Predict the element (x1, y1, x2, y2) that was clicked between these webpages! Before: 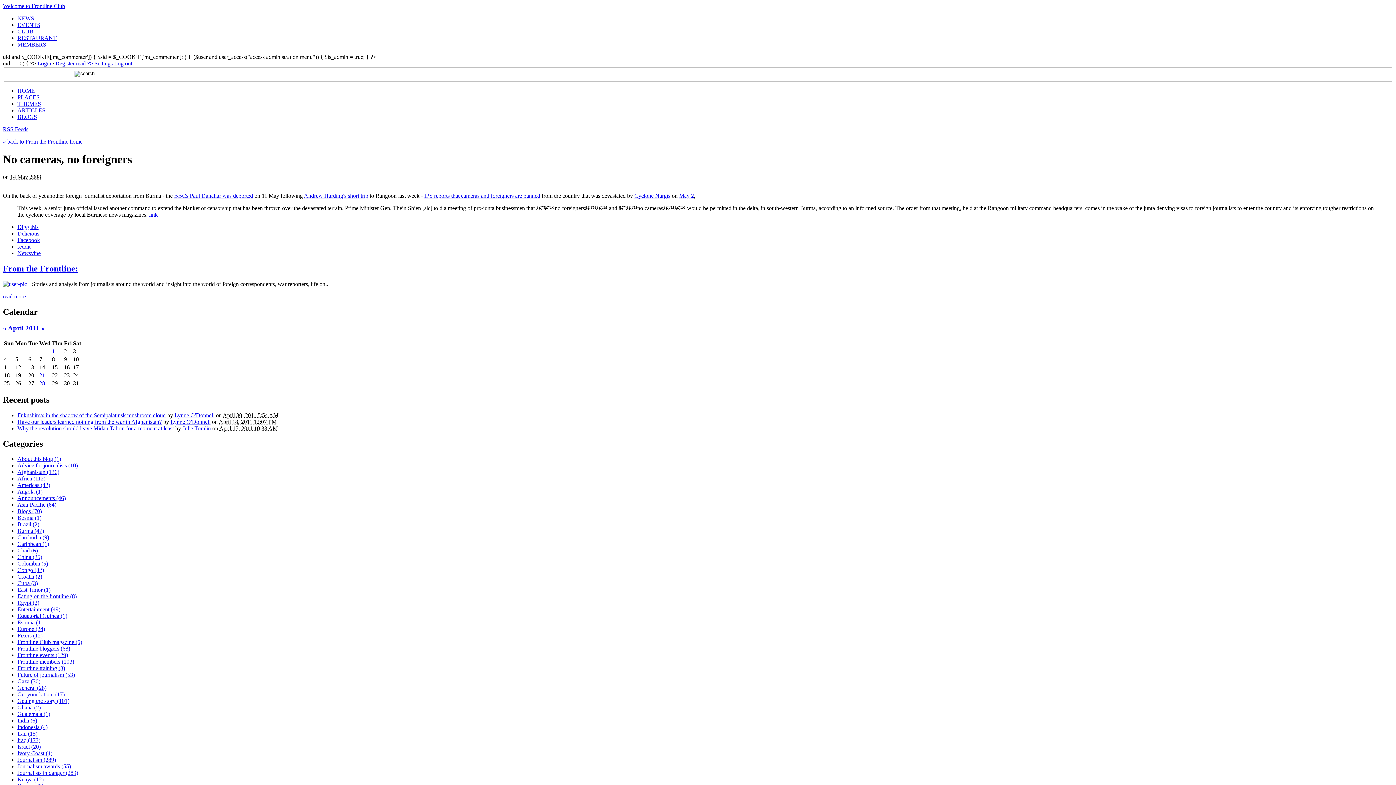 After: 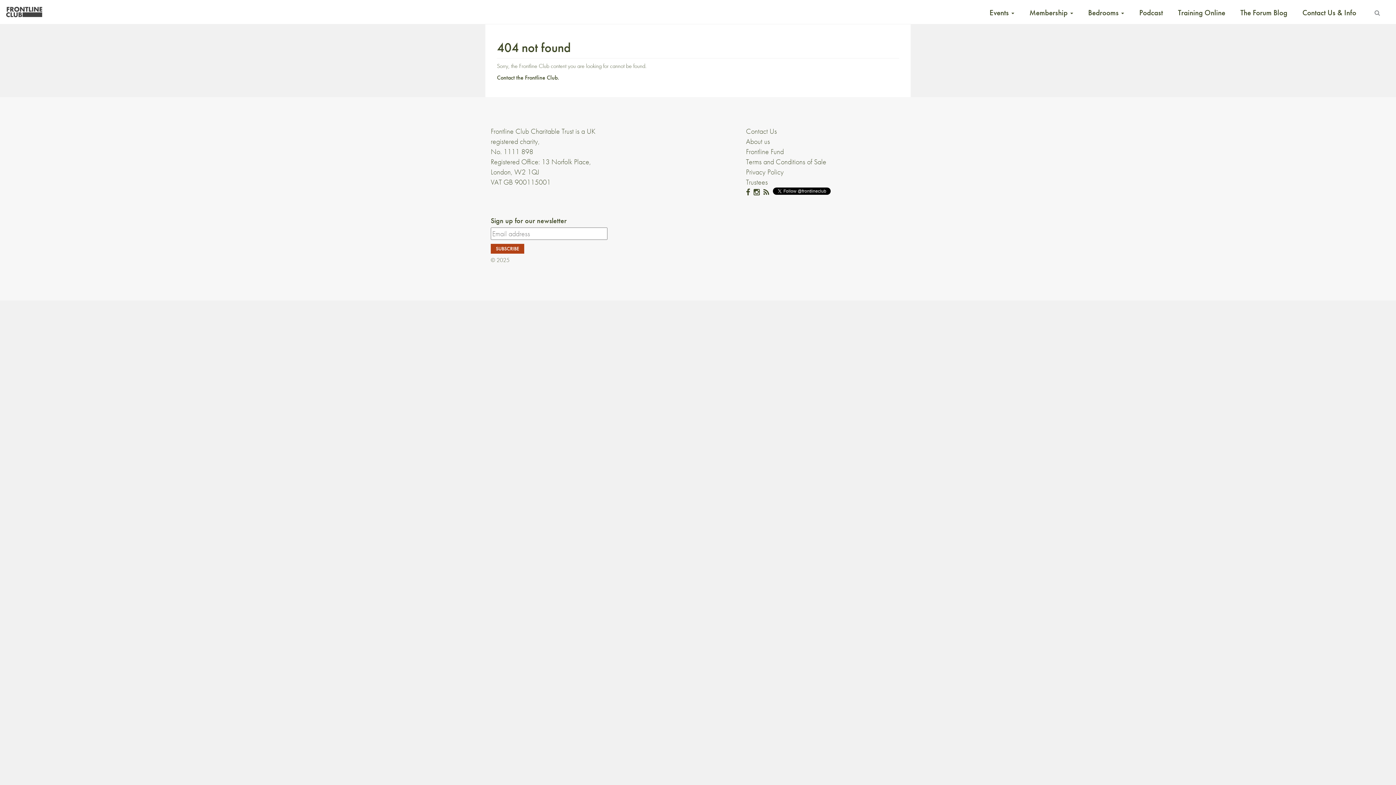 Action: label: Caribbean (1) bbox: (17, 541, 49, 547)